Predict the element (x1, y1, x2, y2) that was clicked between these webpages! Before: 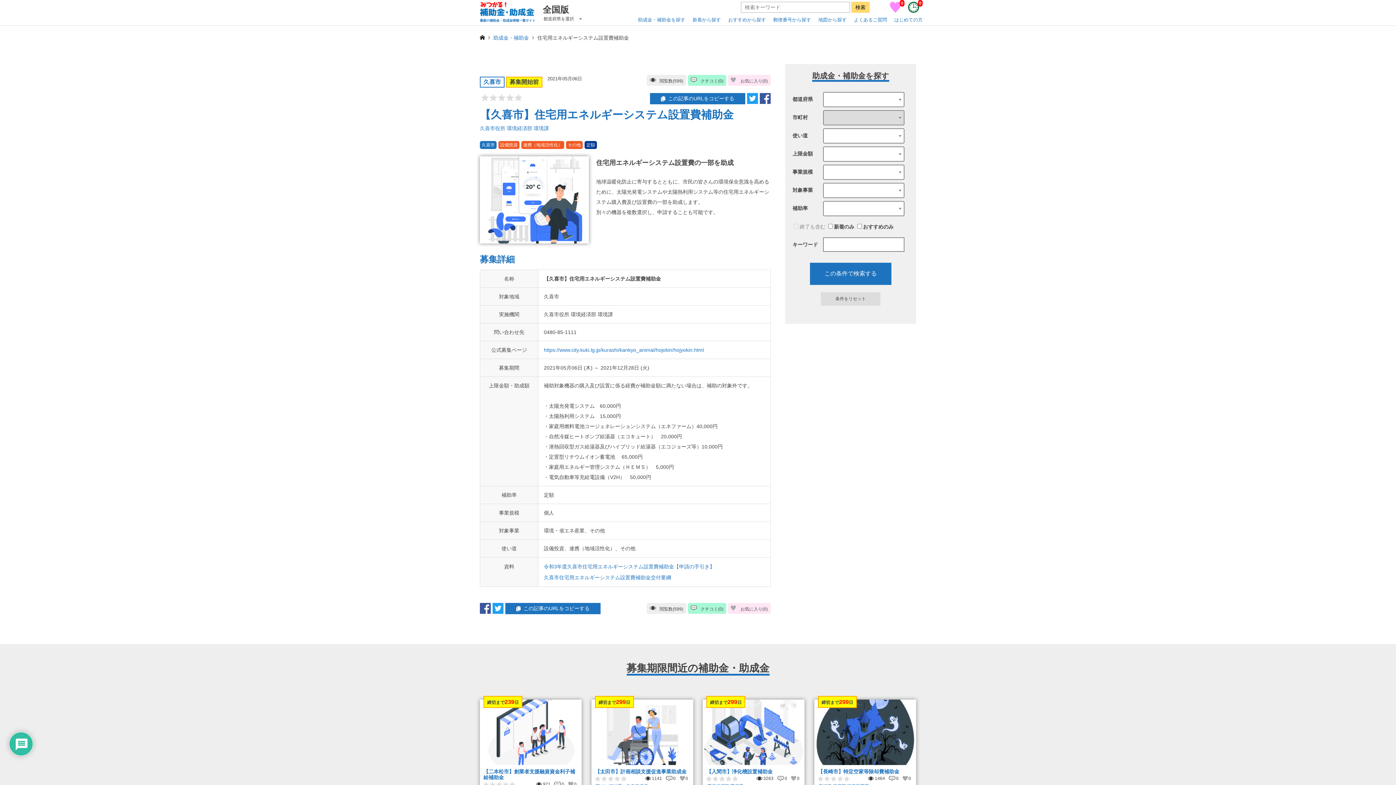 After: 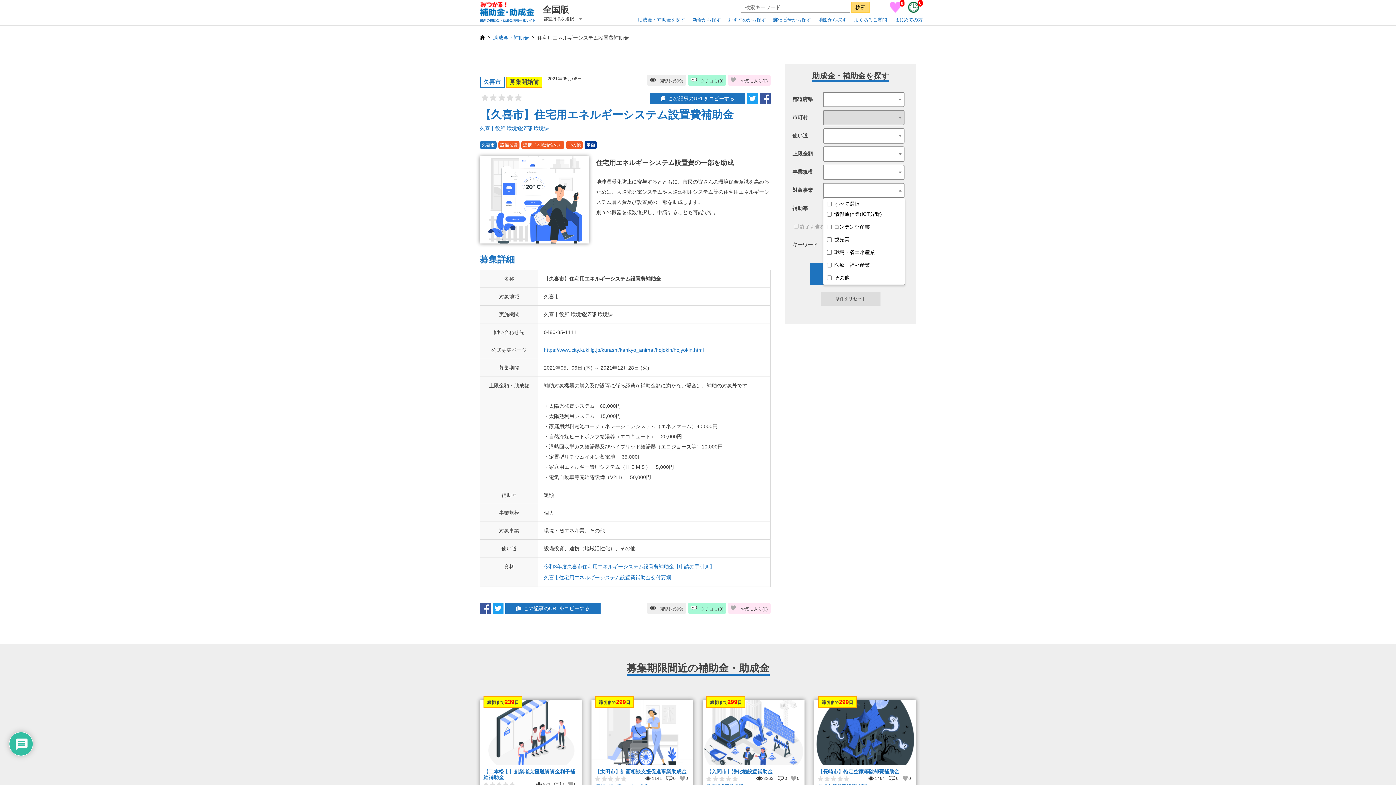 Action: bbox: (823, 182, 904, 198)